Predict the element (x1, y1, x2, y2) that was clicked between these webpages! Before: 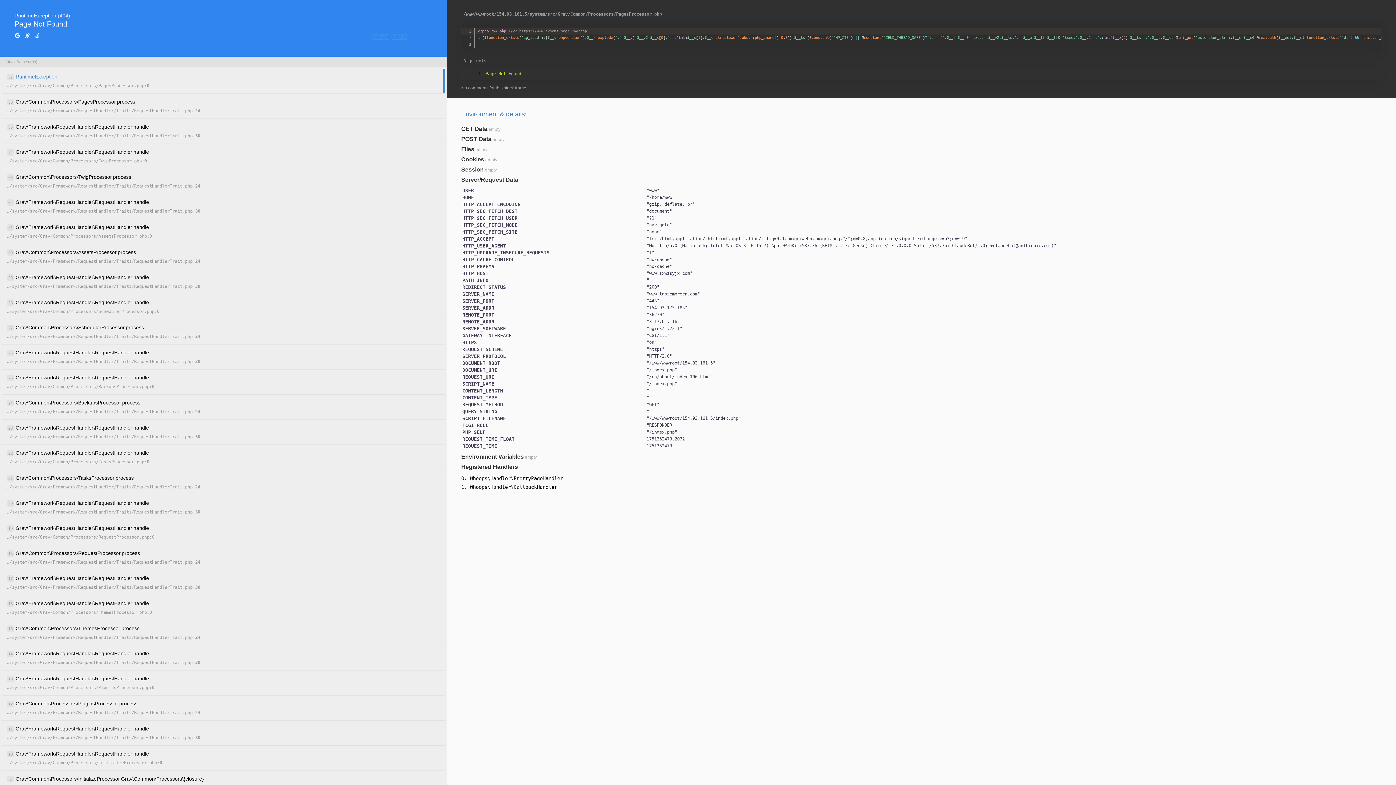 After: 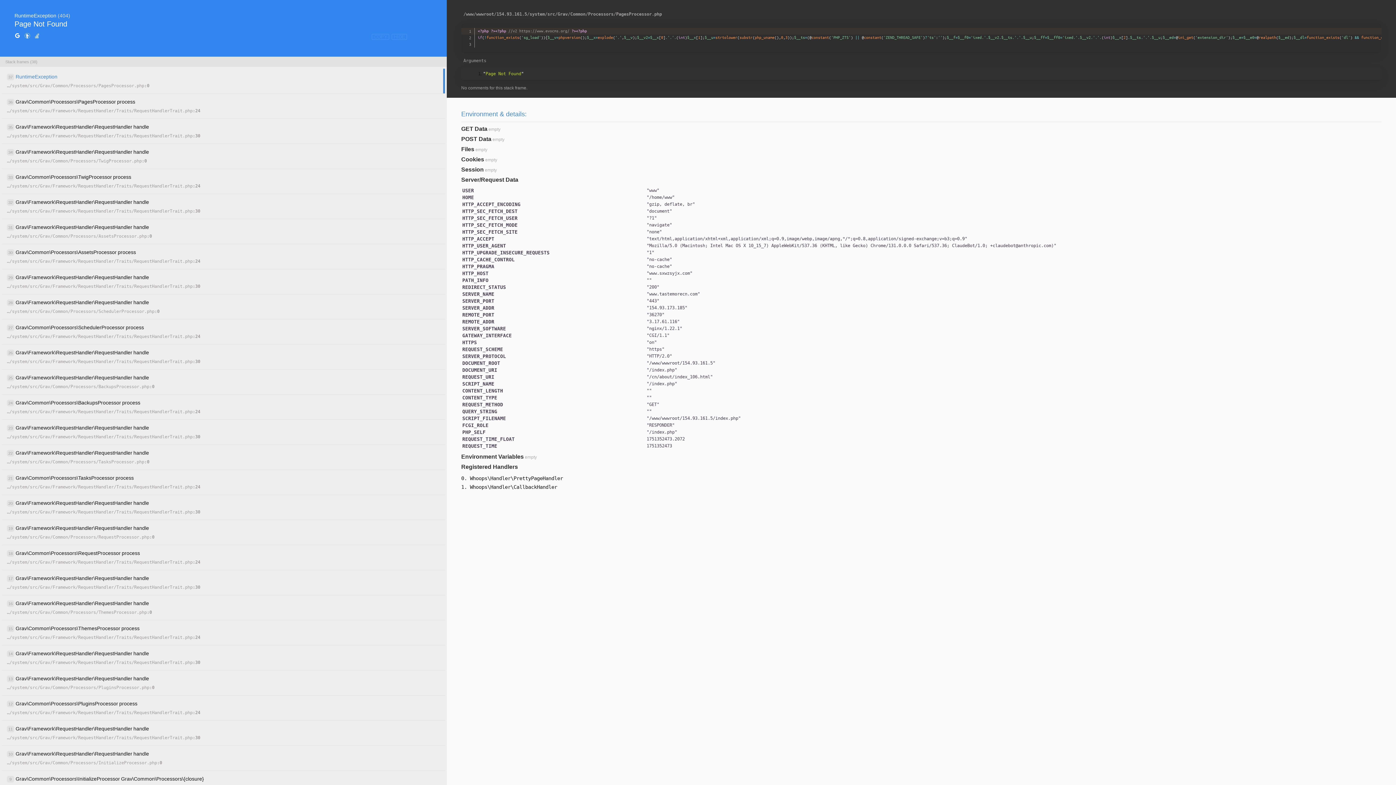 Action: bbox: (34, 32, 40, 40)